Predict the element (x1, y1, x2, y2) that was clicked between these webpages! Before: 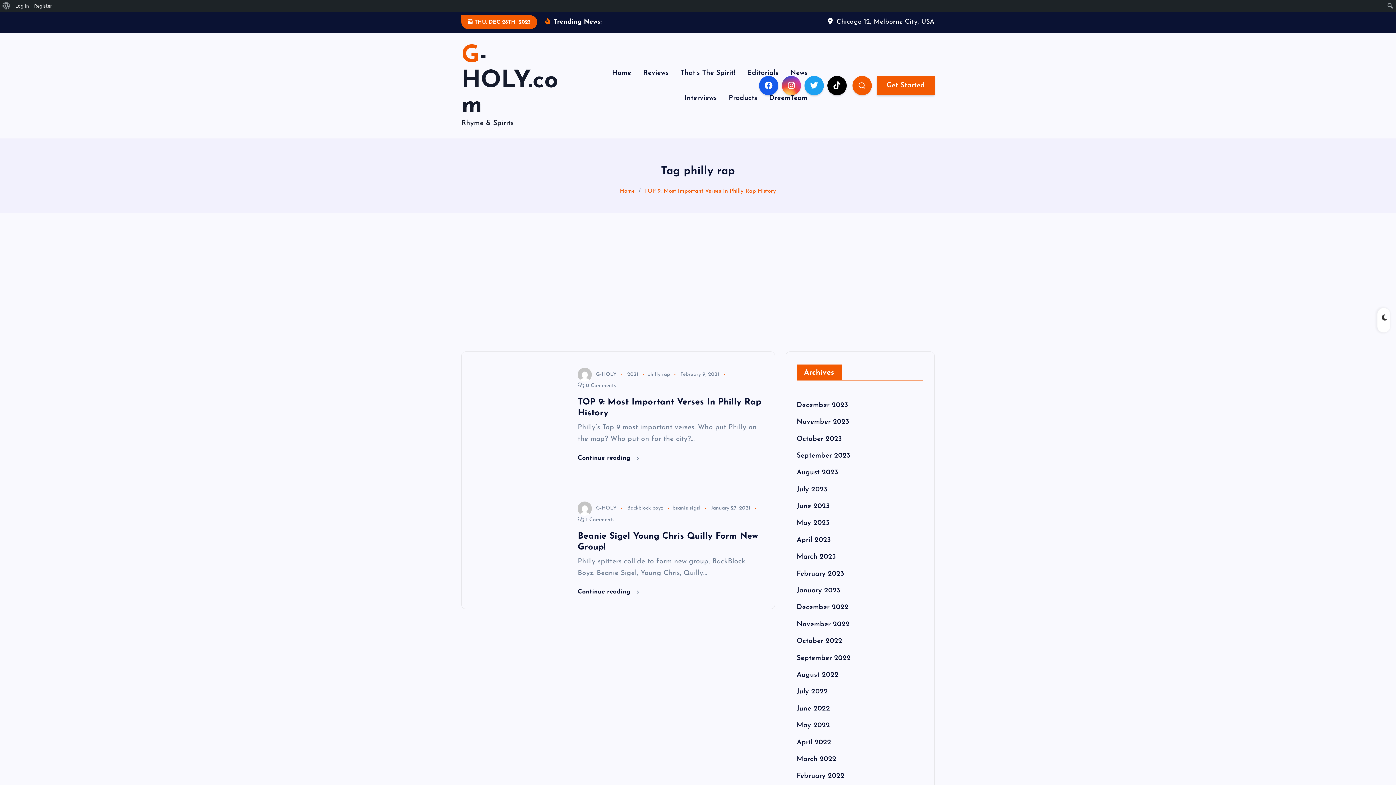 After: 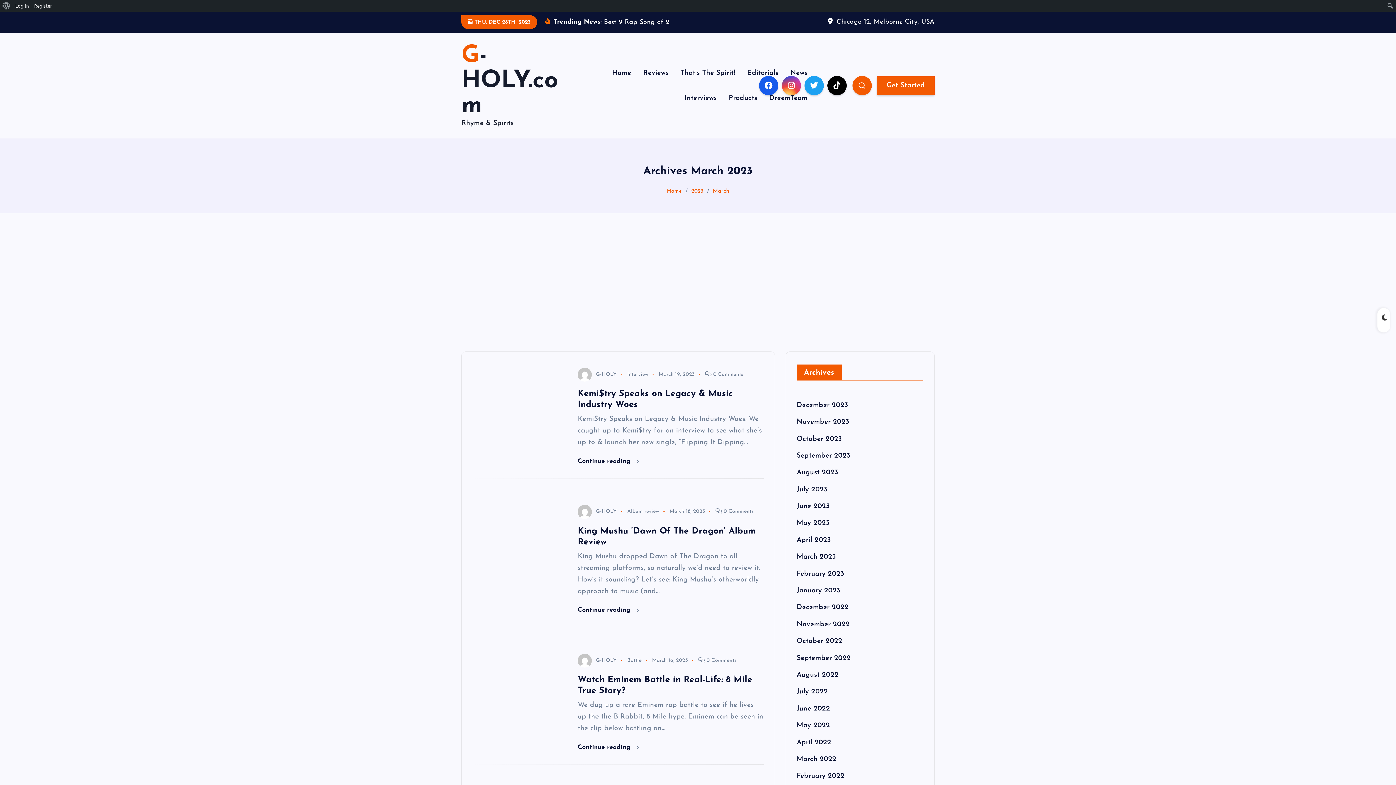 Action: label: March 2023 bbox: (796, 553, 836, 560)